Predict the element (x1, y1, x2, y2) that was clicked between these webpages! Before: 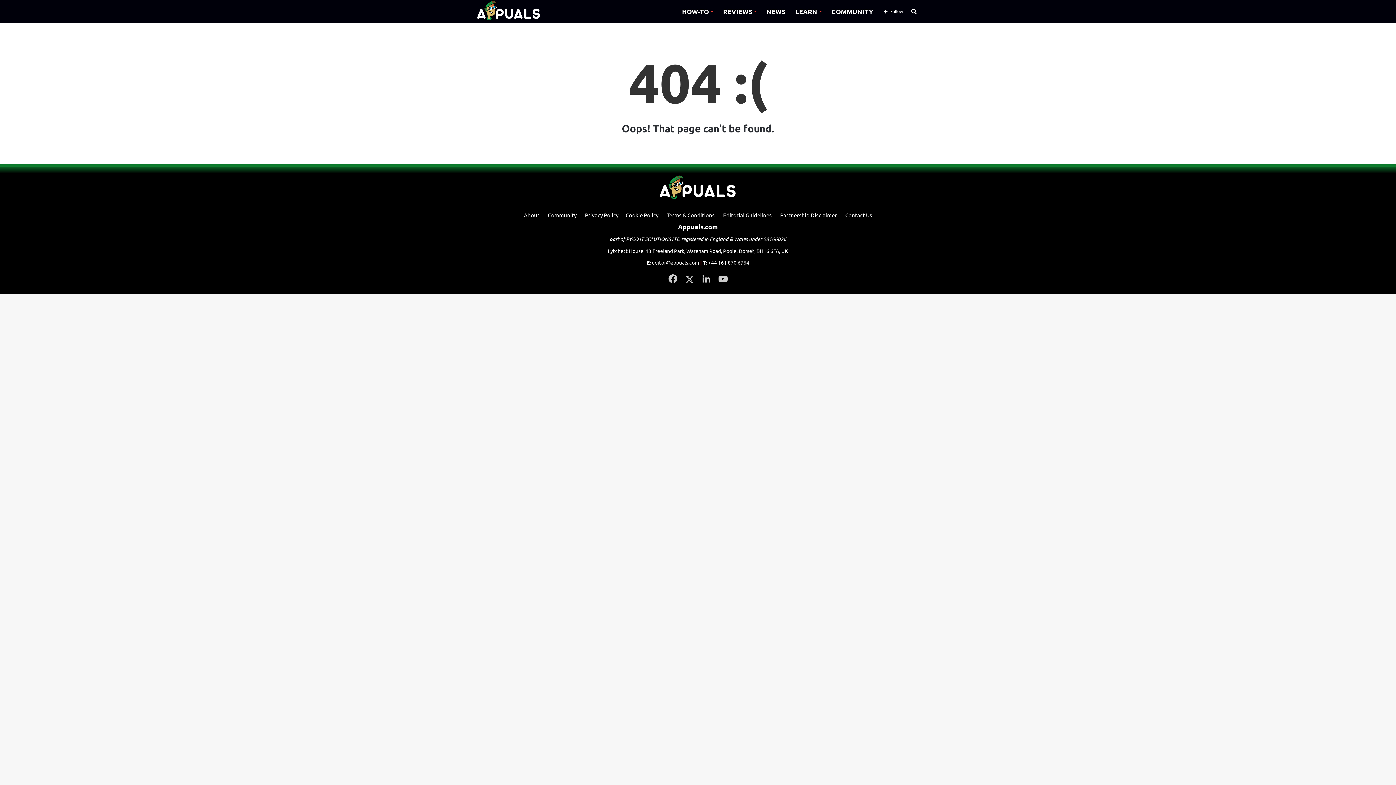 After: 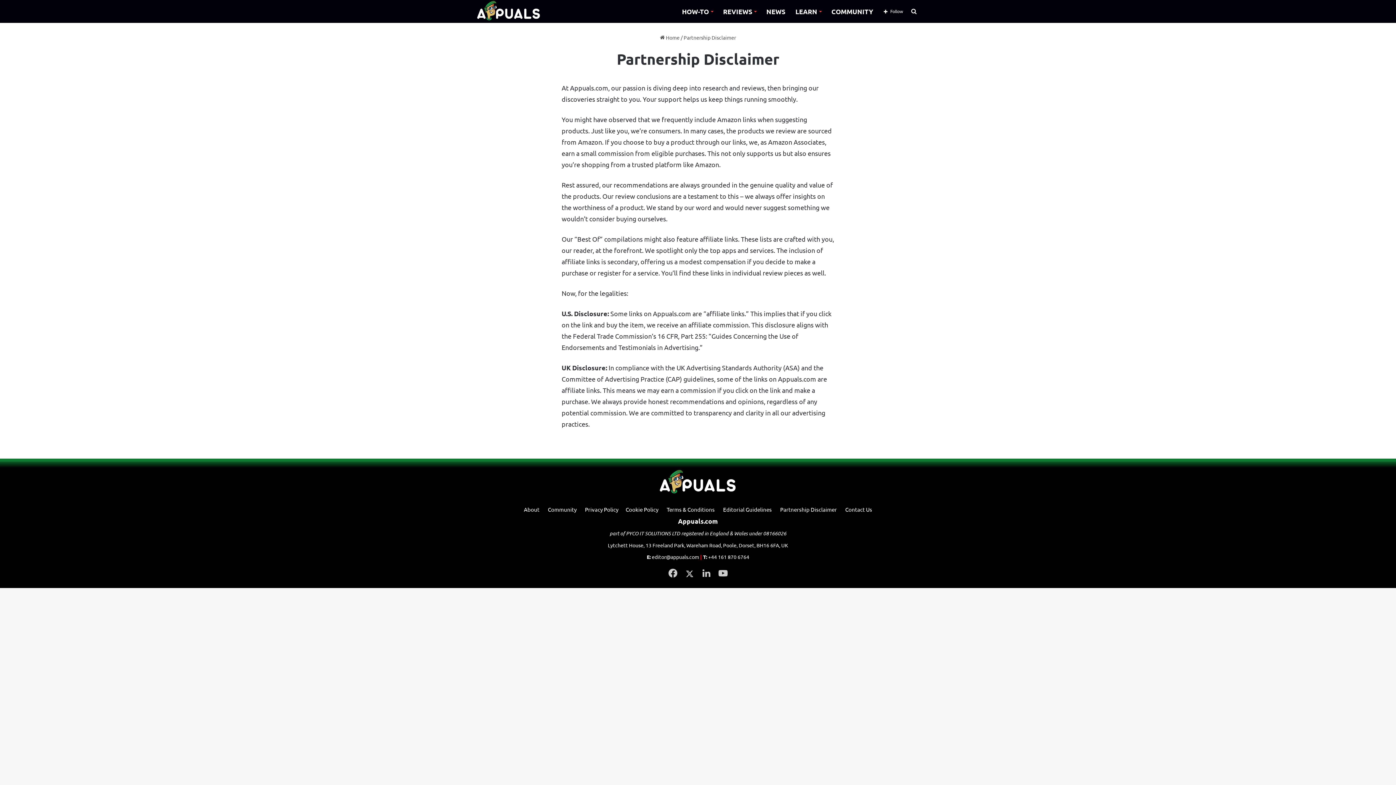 Action: label: Partnership Disclaimer bbox: (780, 211, 837, 218)